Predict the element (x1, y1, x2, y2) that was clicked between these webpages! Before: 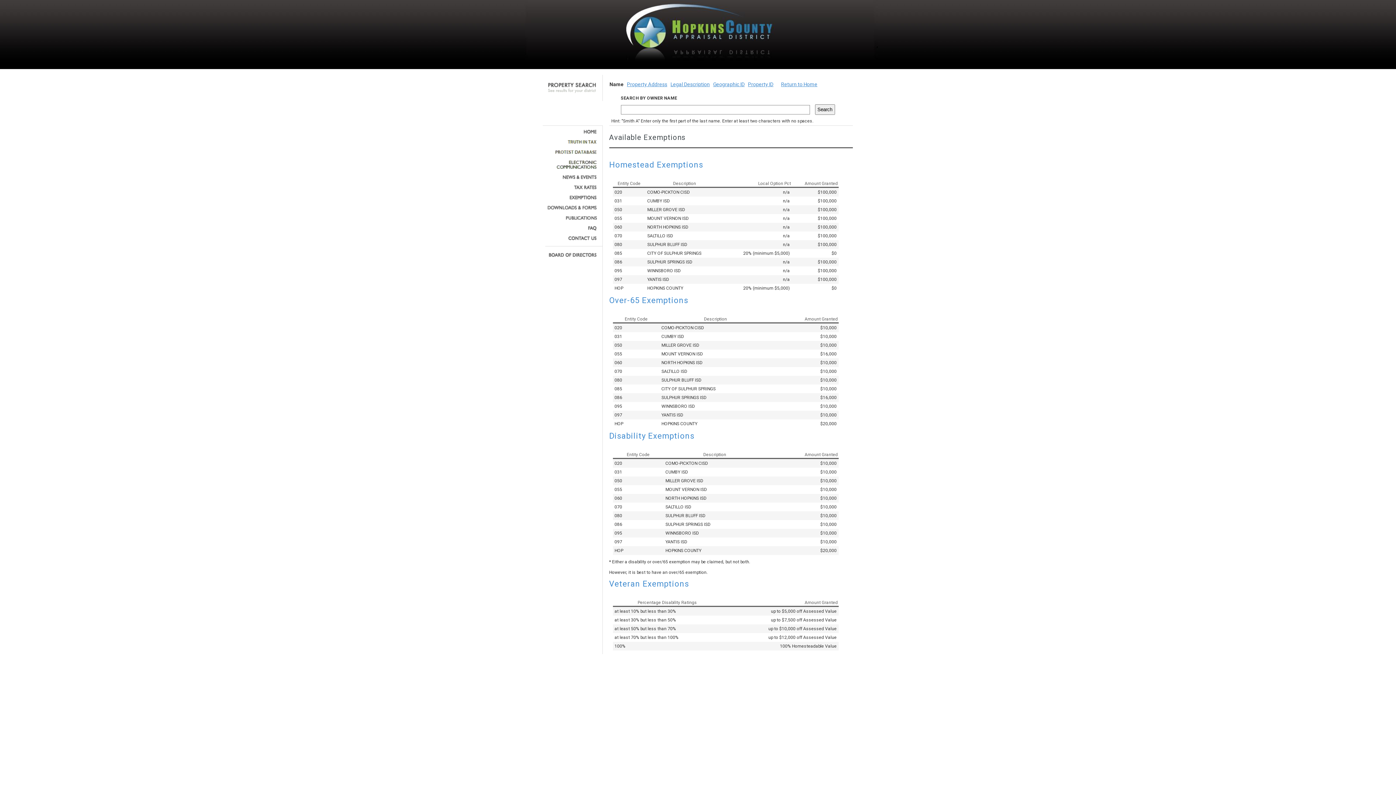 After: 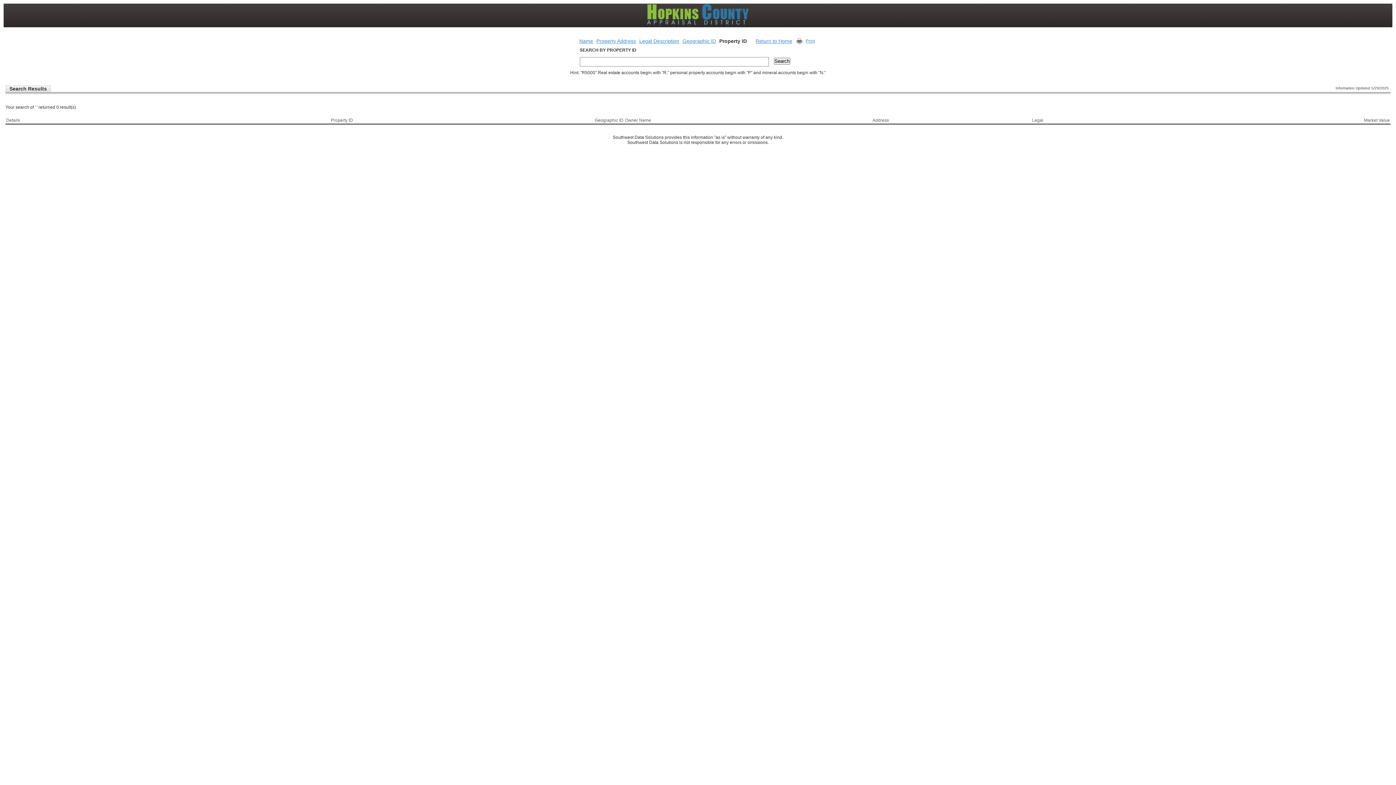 Action: label: Property ID bbox: (748, 81, 773, 87)